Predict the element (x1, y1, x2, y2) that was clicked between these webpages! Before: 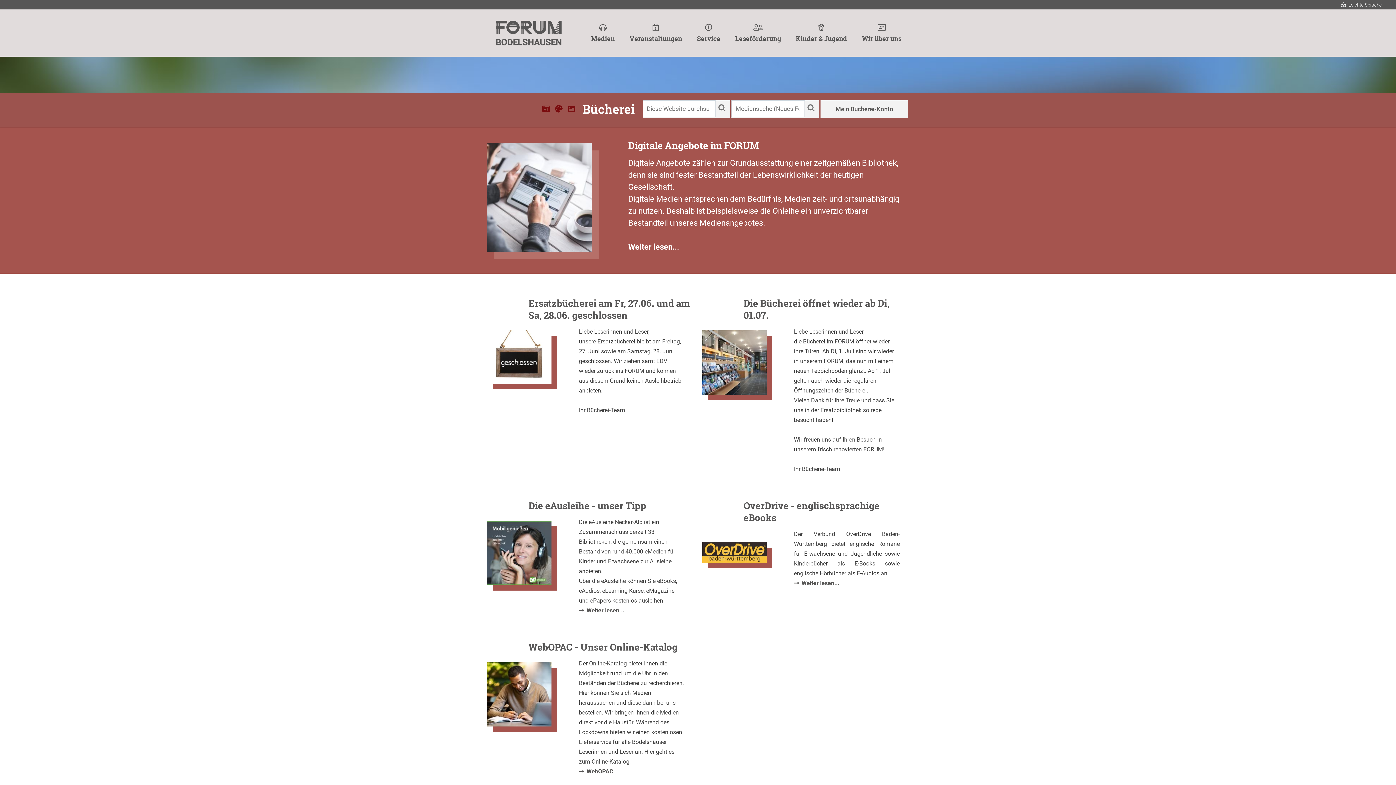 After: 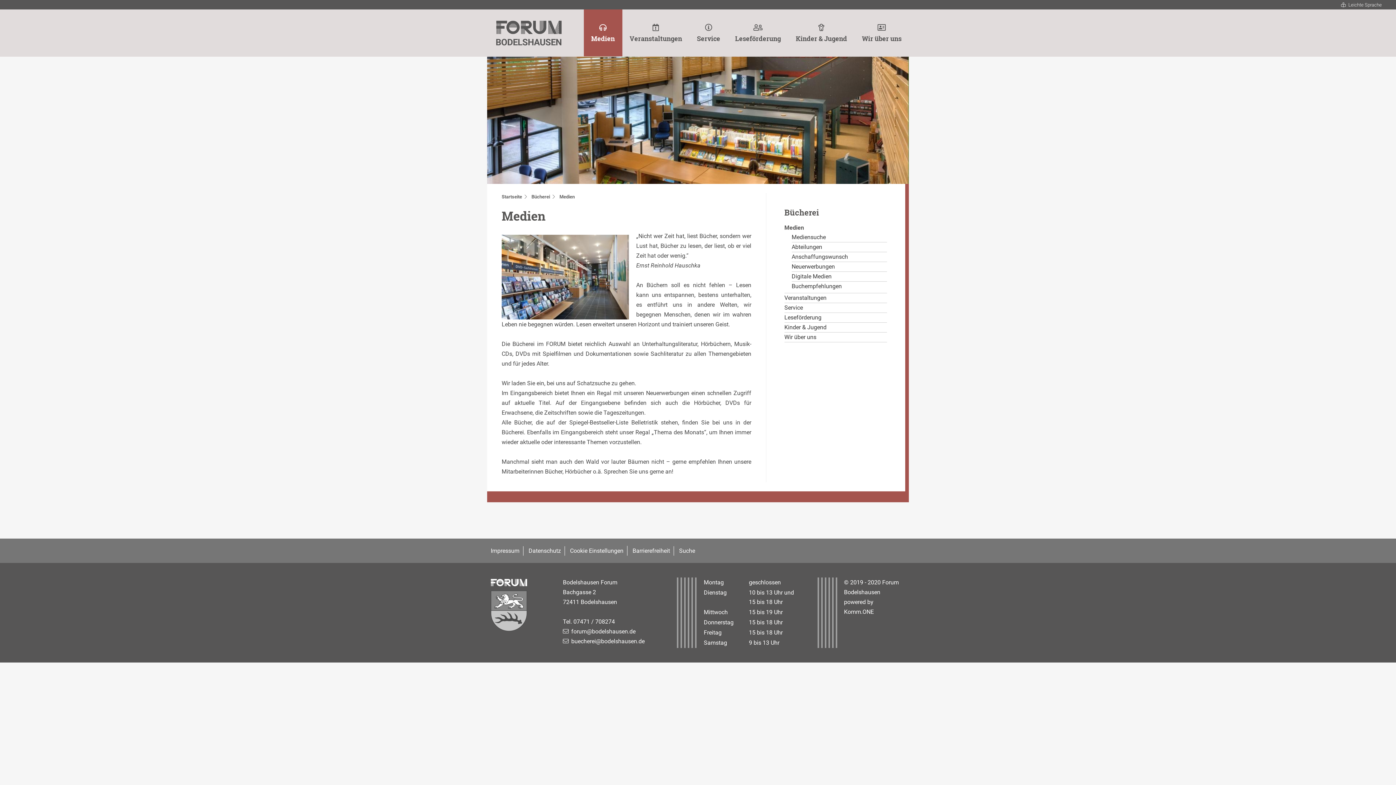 Action: bbox: (584, 9, 622, 56) label: Medien